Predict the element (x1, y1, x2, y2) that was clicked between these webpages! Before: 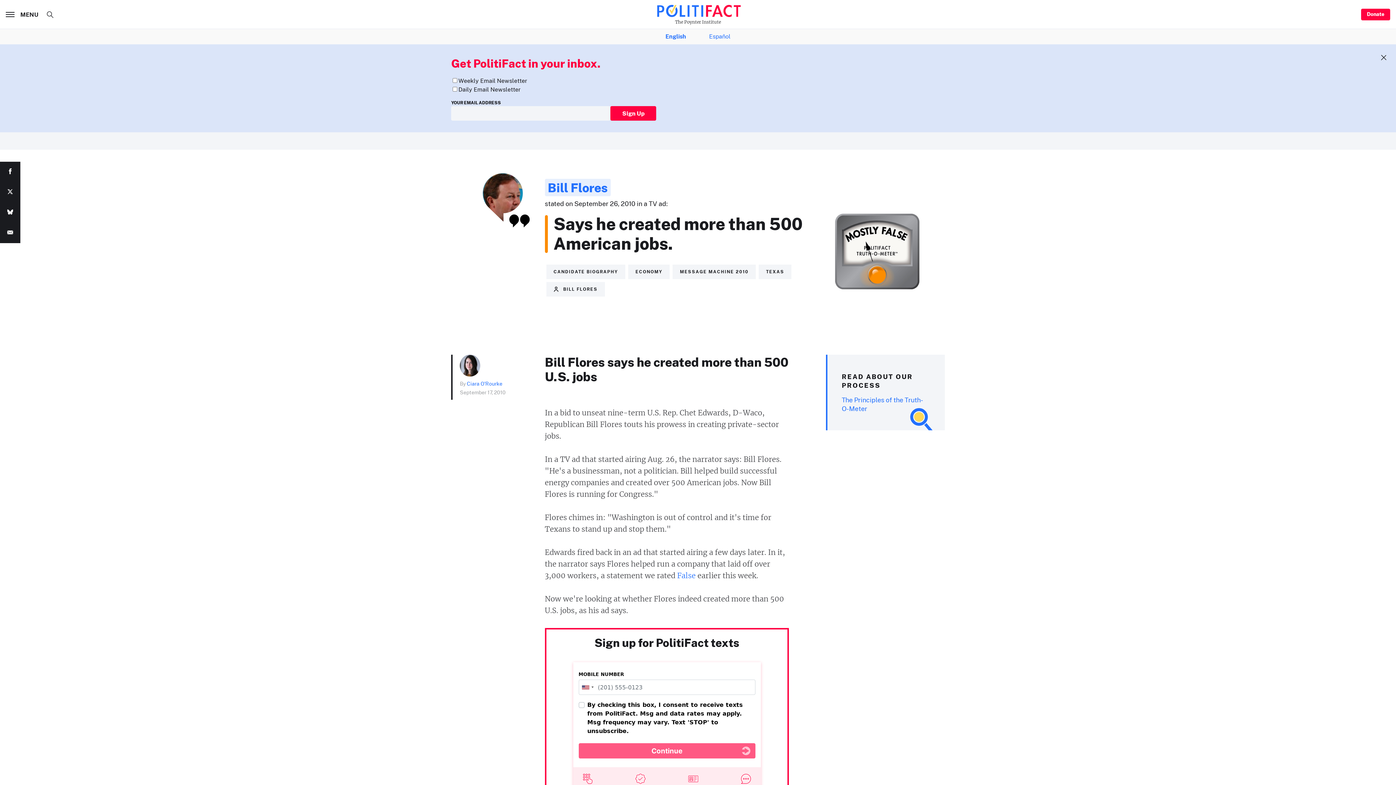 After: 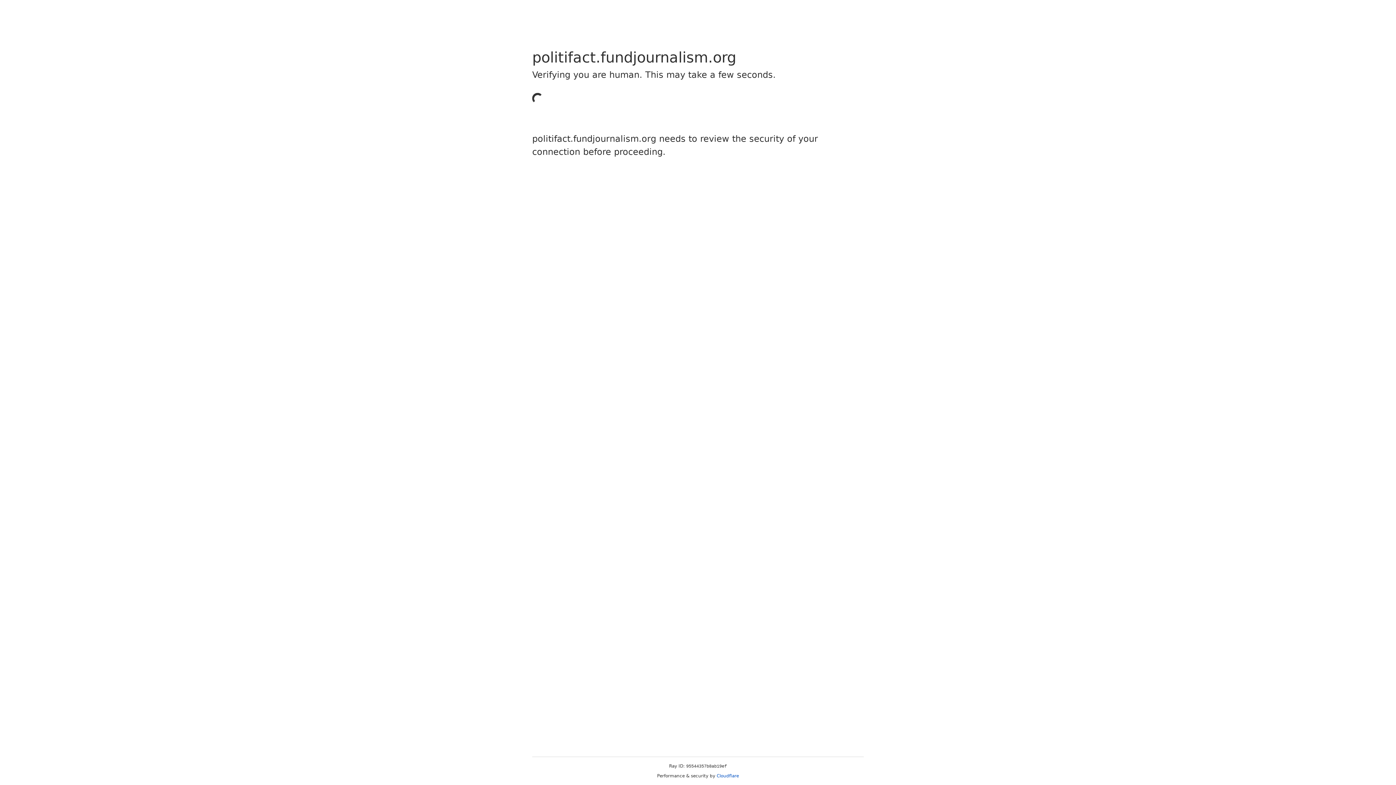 Action: bbox: (1361, 8, 1390, 20) label: Donate